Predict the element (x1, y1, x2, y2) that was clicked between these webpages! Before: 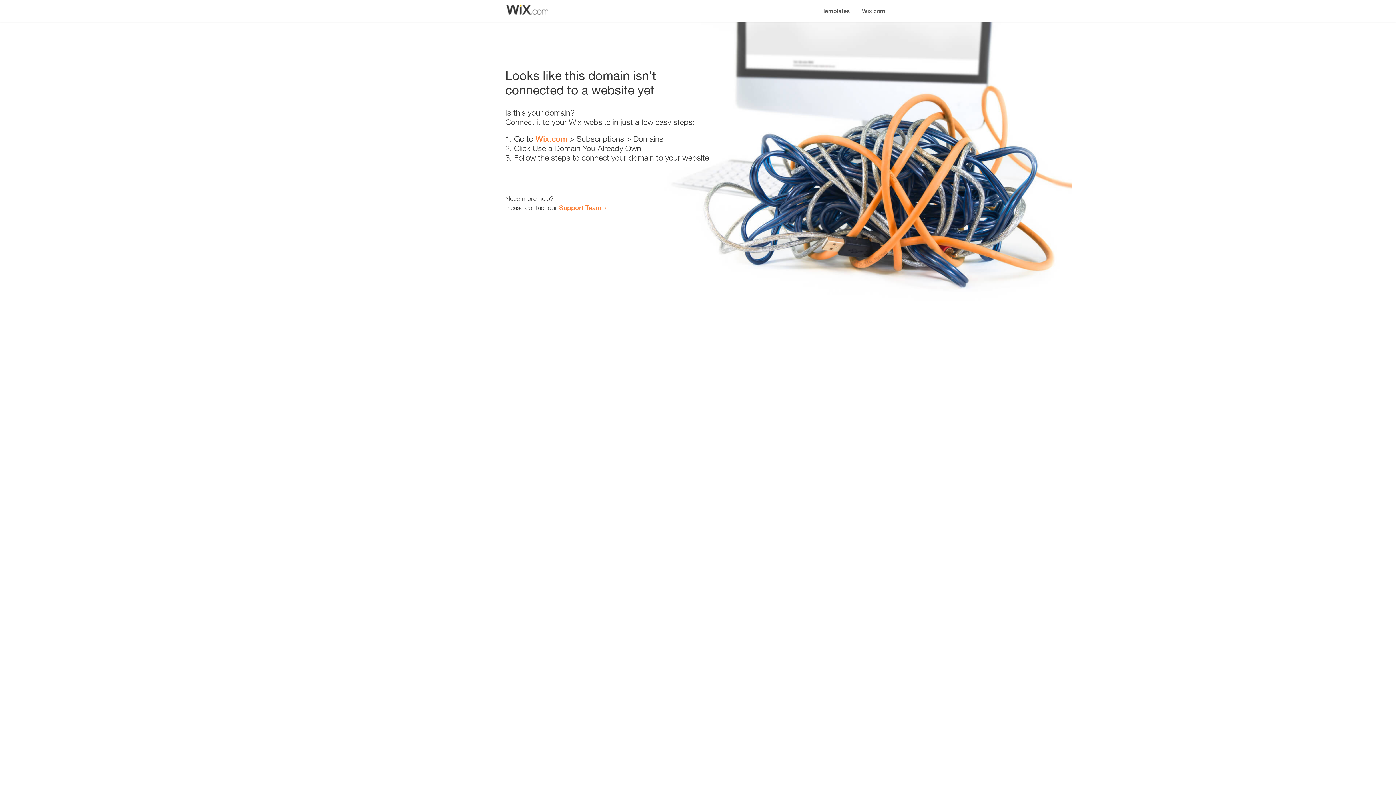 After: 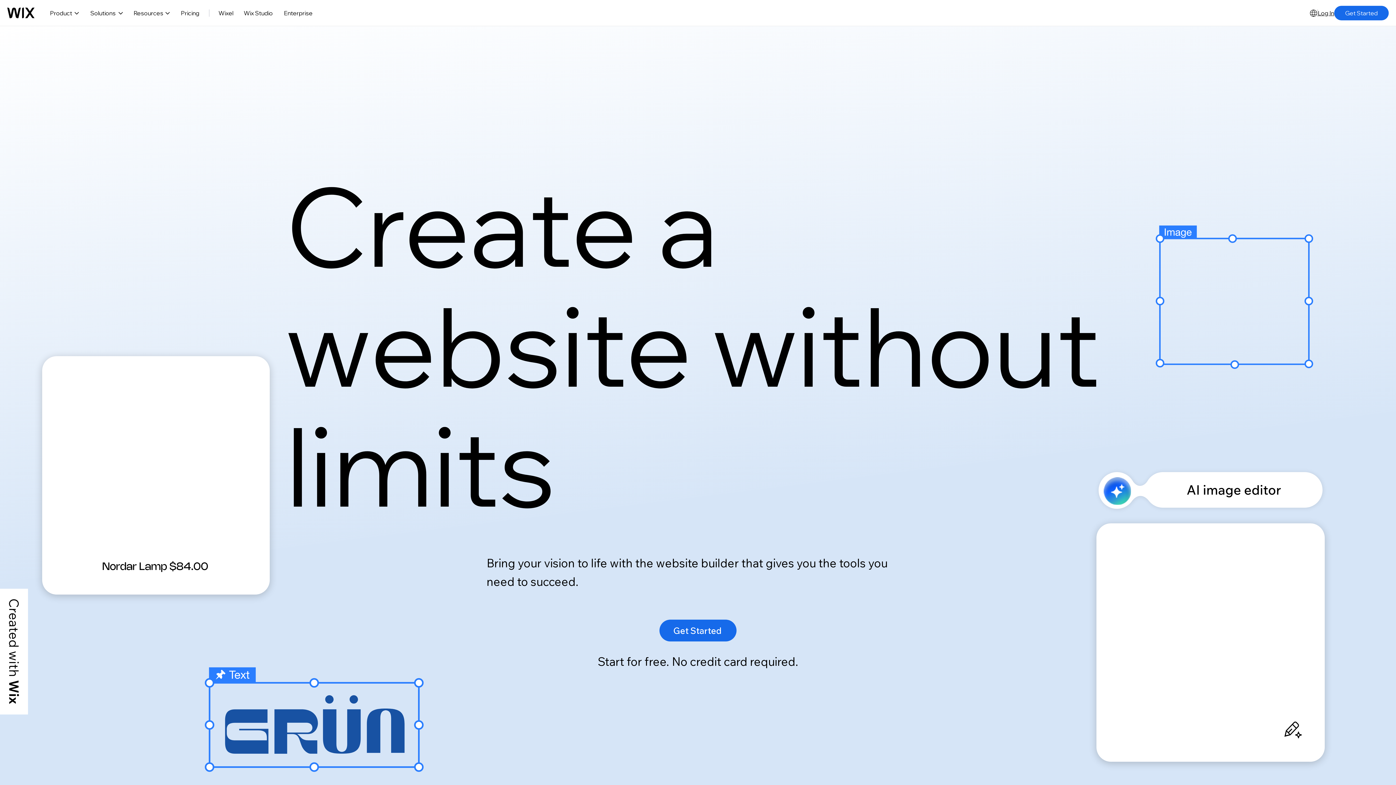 Action: bbox: (535, 134, 567, 143) label: Wix.com